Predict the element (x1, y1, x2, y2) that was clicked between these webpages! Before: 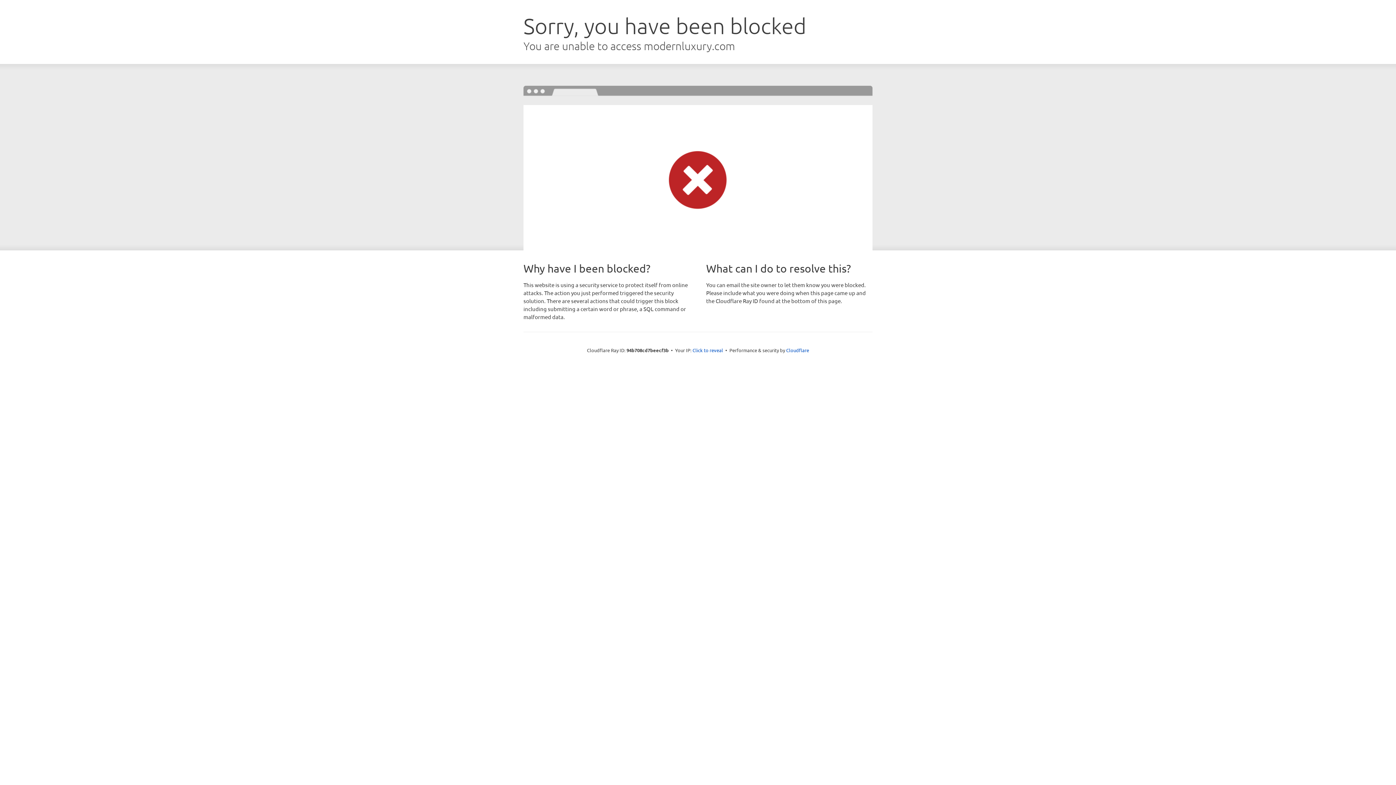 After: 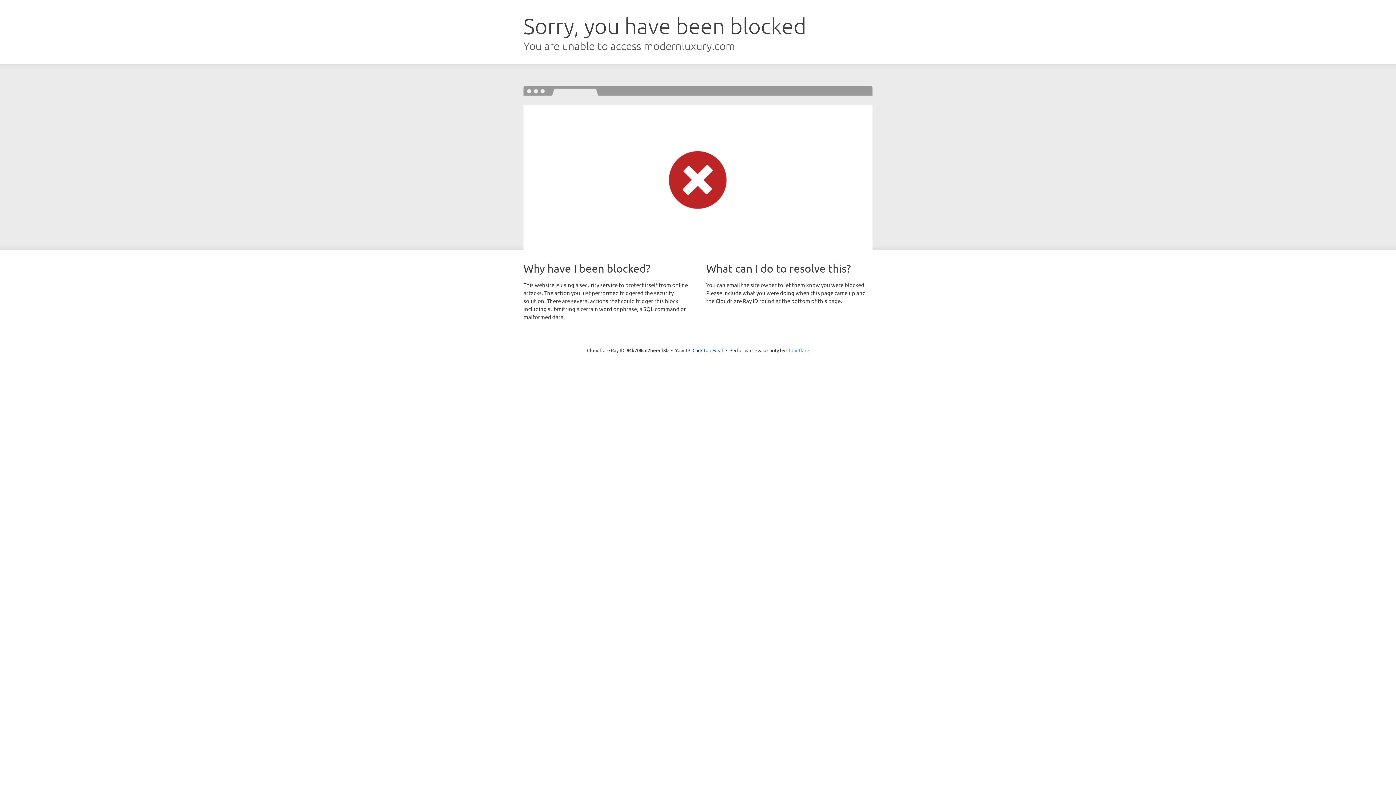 Action: bbox: (786, 347, 809, 353) label: Cloudflare